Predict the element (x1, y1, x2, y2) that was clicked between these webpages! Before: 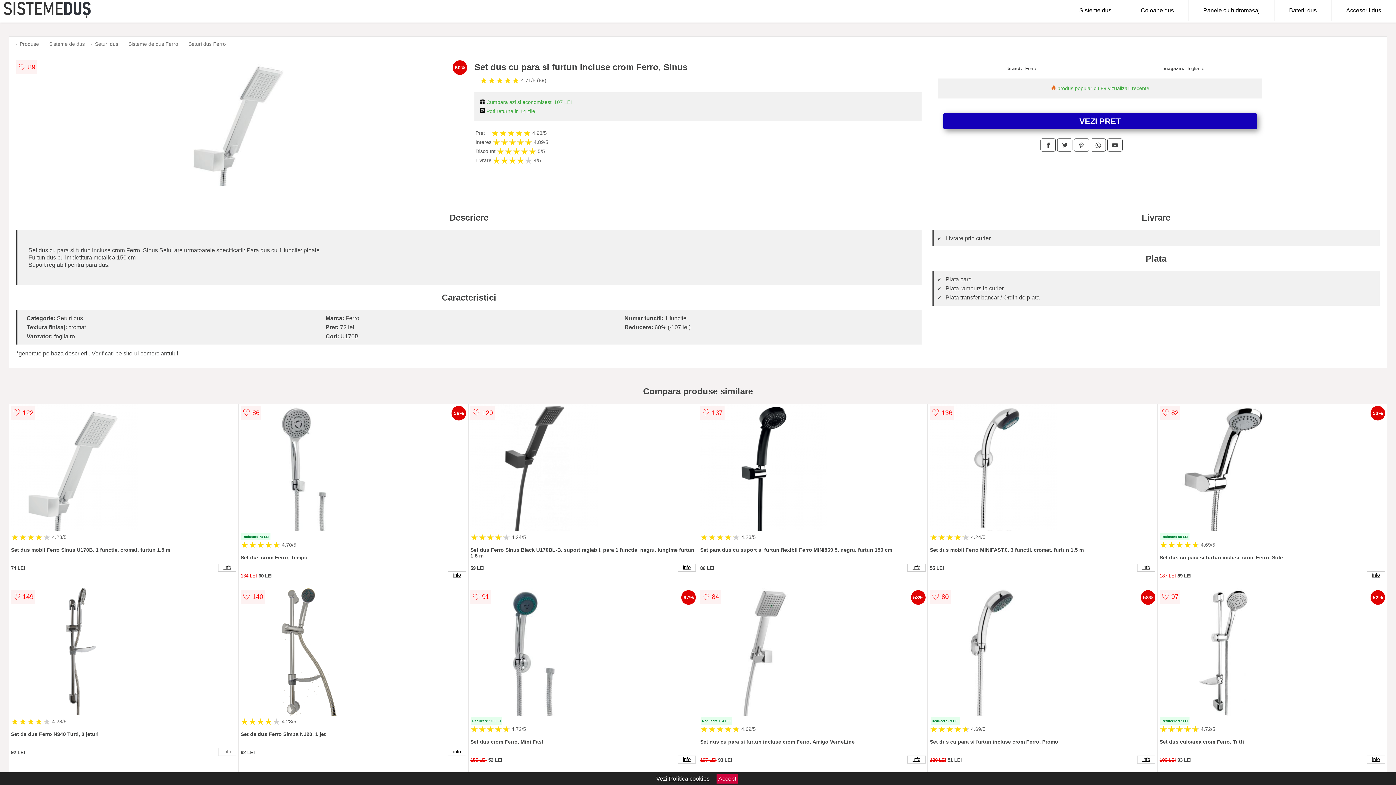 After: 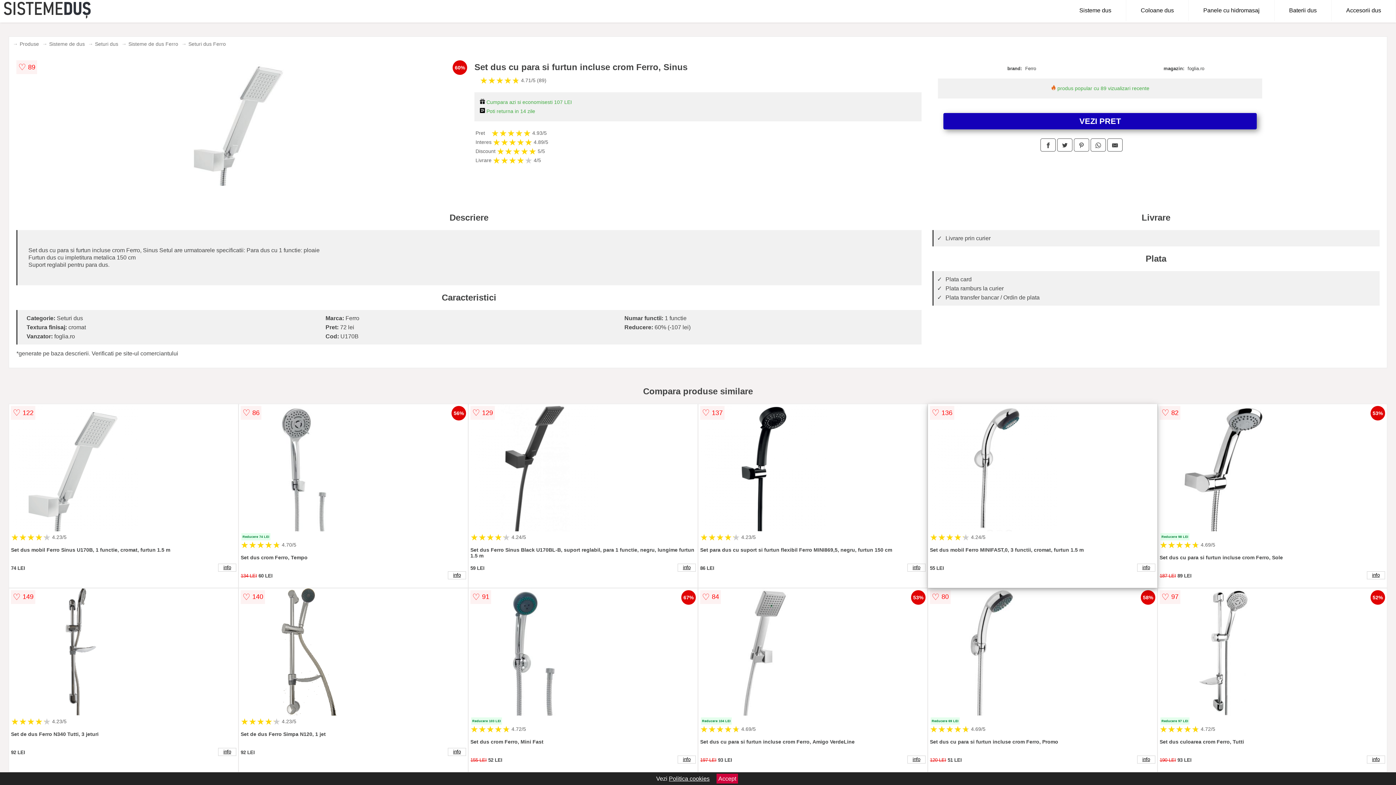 Action: bbox: (930, 404, 1155, 533)